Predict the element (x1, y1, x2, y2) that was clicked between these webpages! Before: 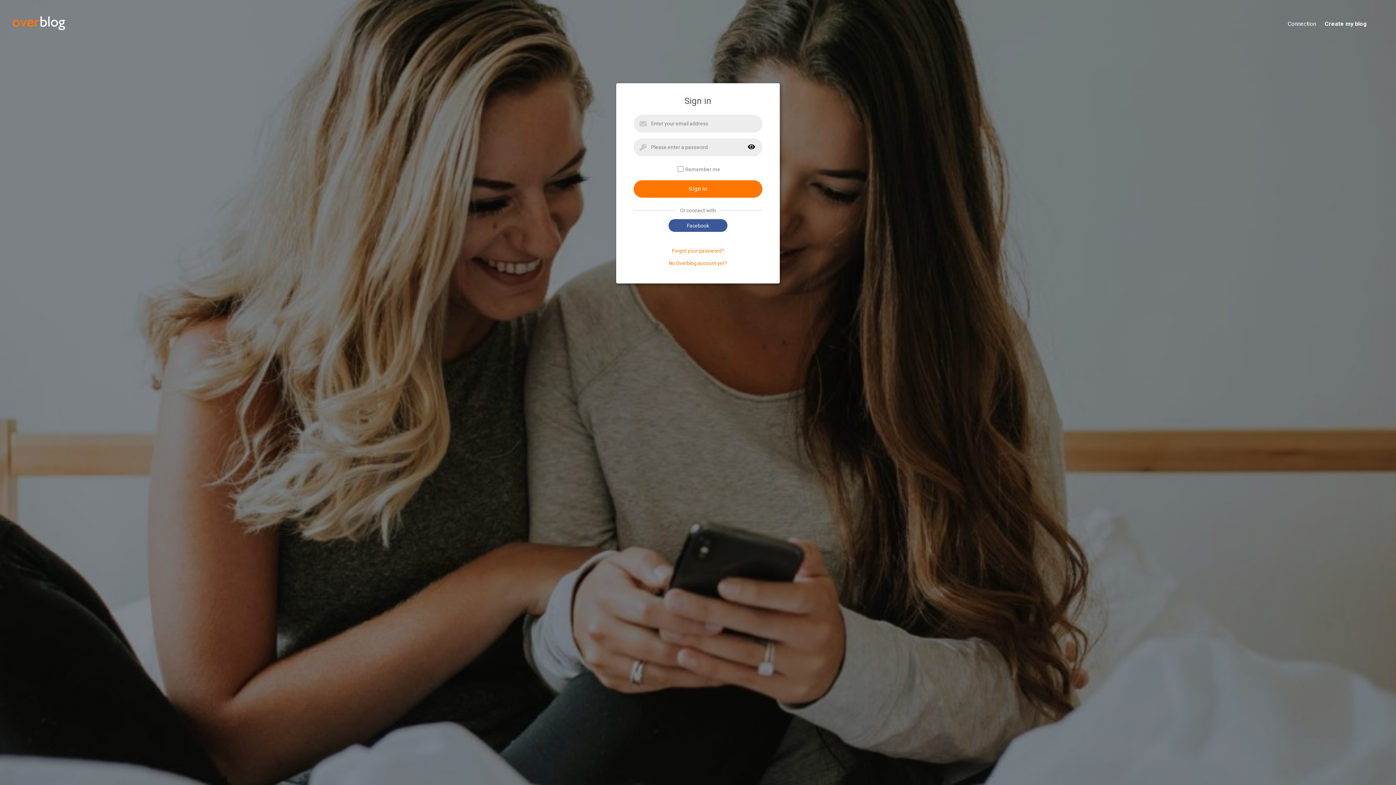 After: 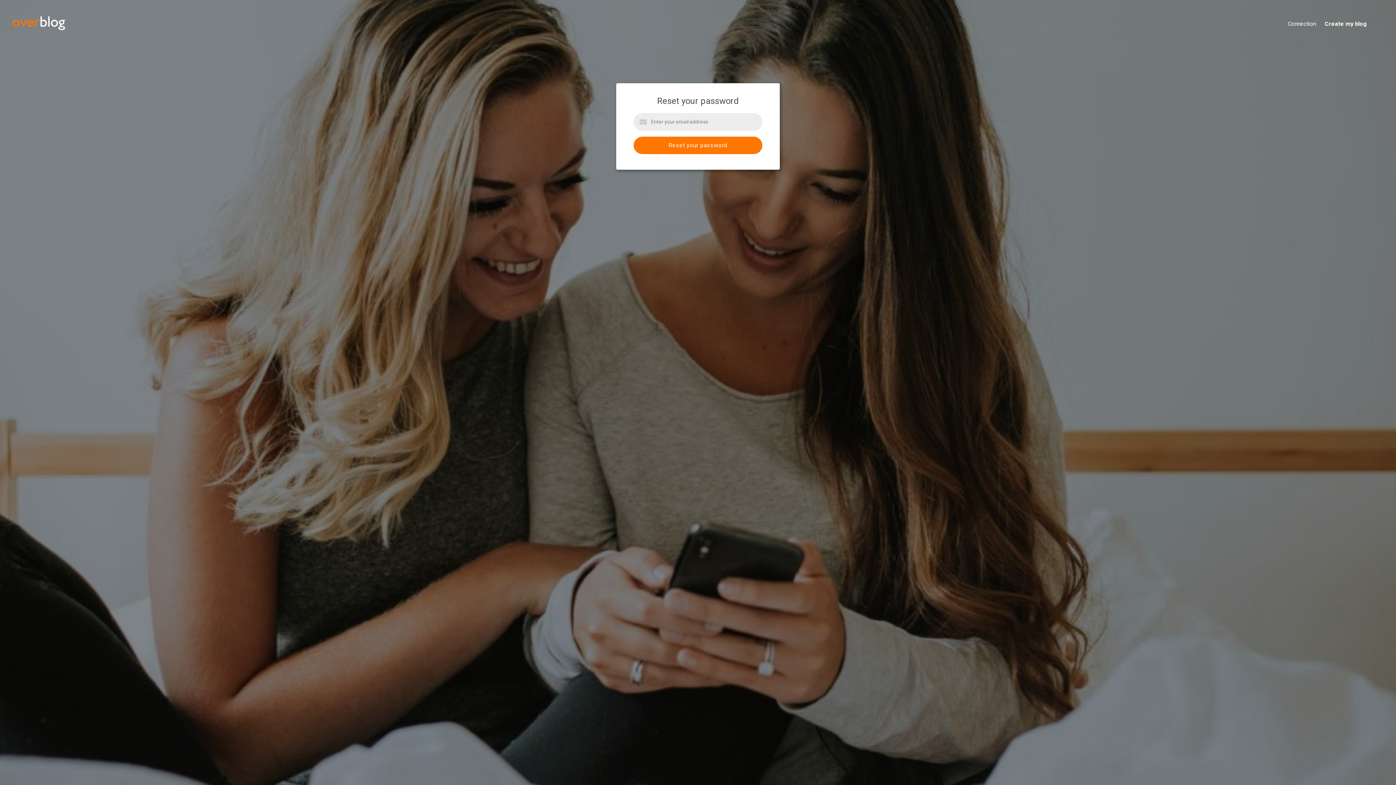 Action: bbox: (672, 248, 724, 253) label: Forgot your password?